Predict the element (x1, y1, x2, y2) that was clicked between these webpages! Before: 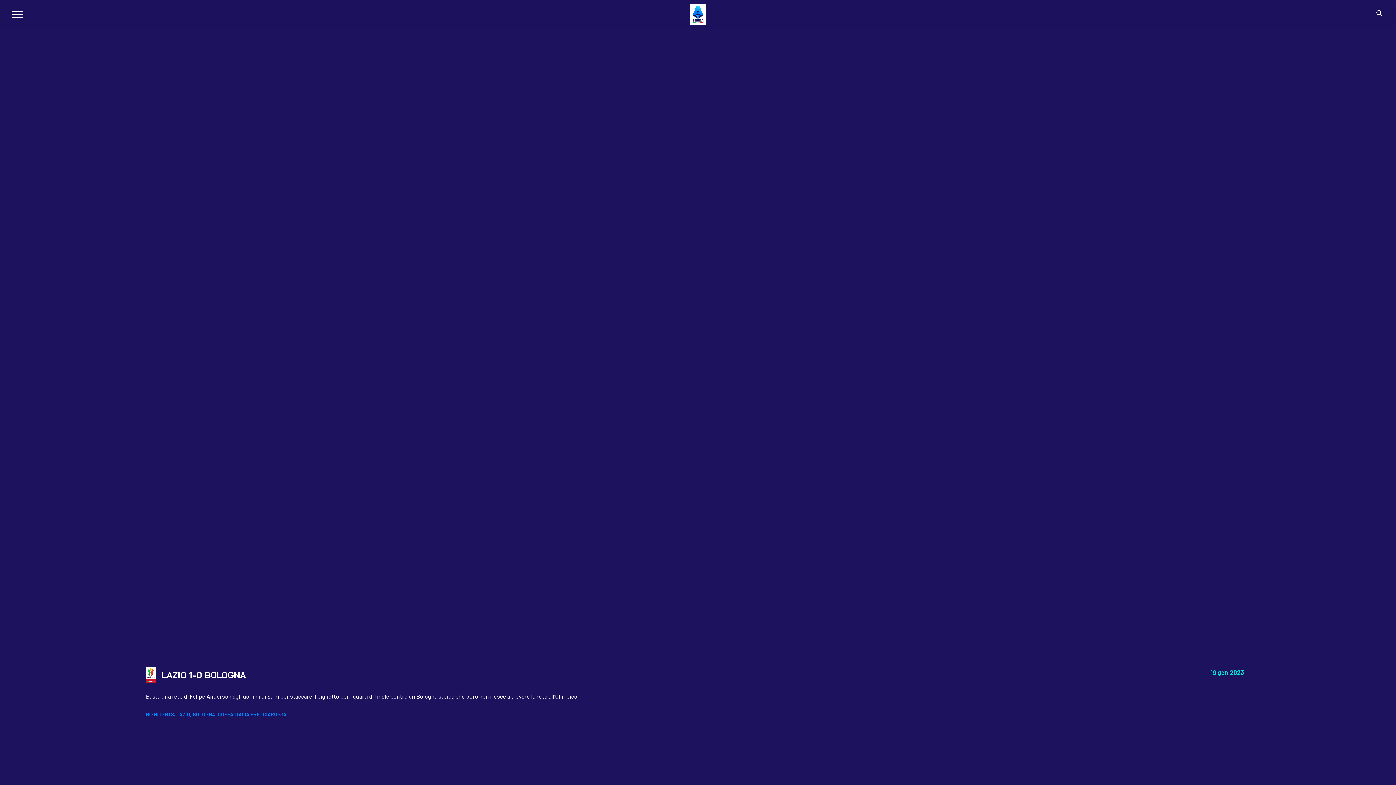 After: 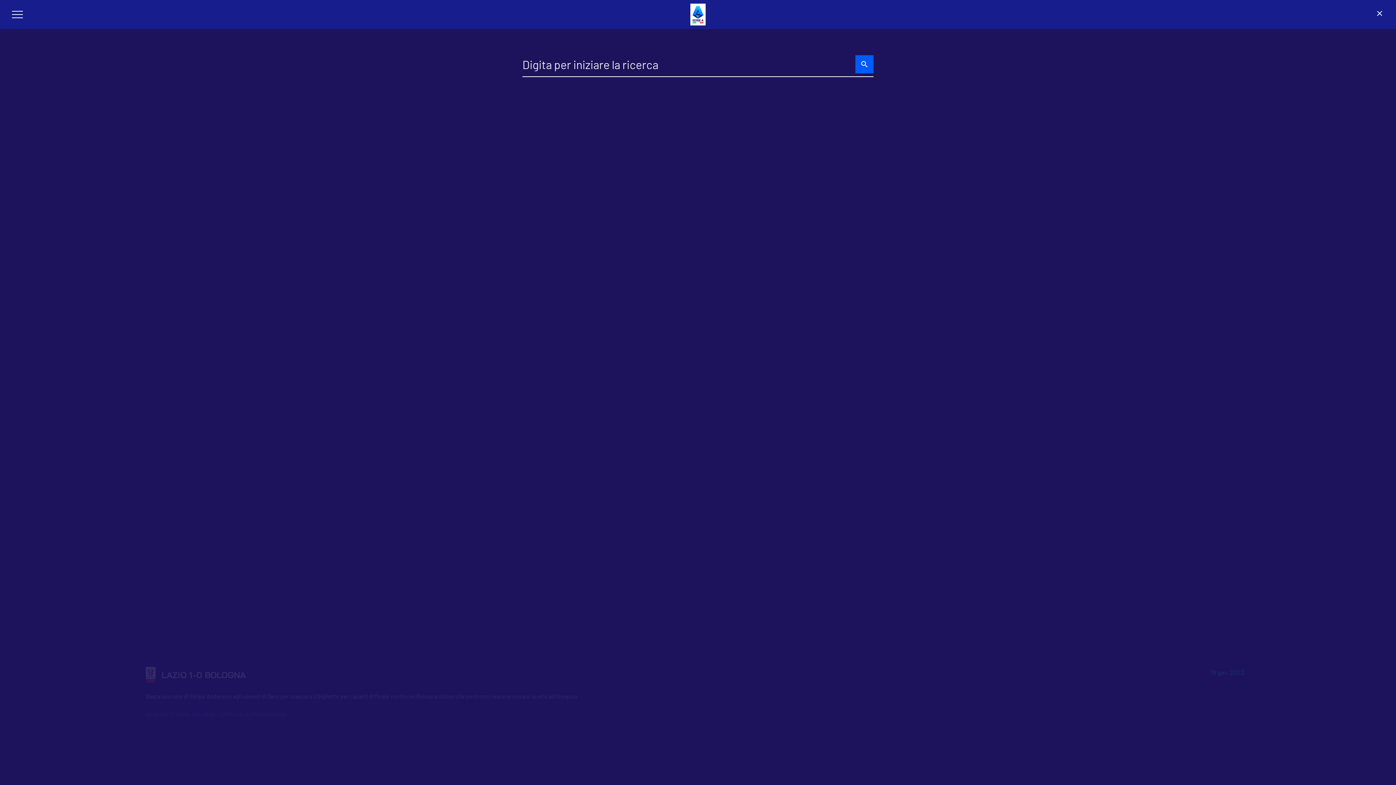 Action: bbox: (1375, 12, 1384, 18) label: search